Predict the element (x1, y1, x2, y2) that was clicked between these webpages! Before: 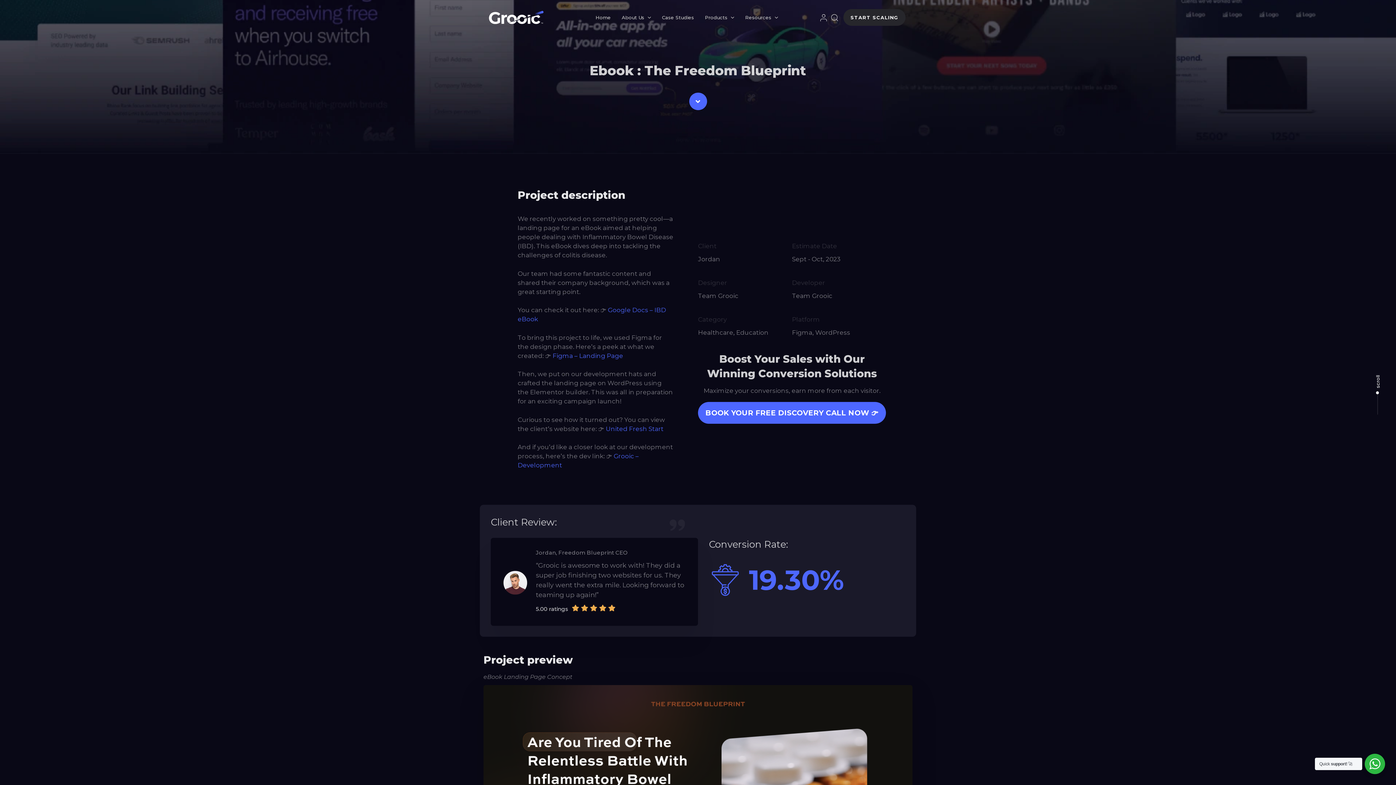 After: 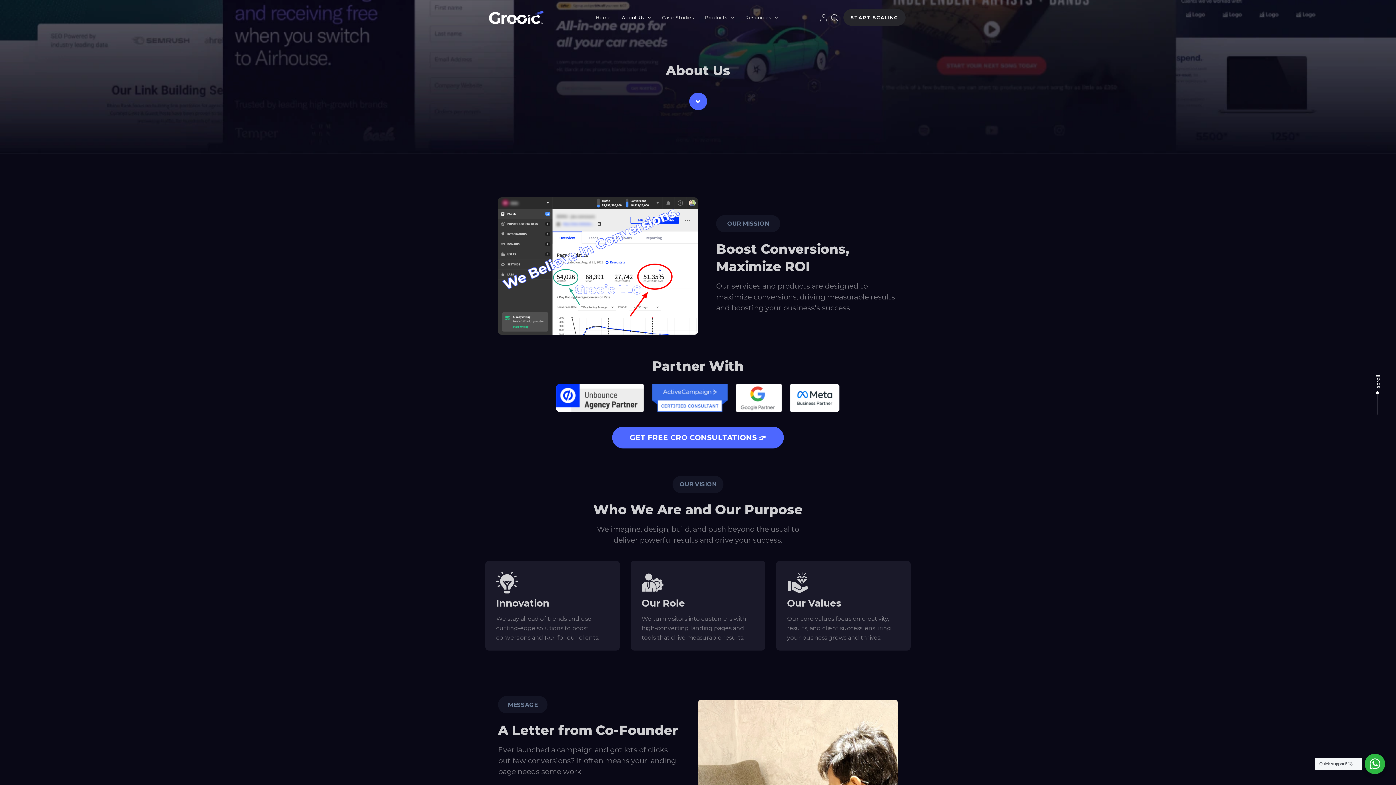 Action: label: About Us bbox: (616, 0, 656, 34)